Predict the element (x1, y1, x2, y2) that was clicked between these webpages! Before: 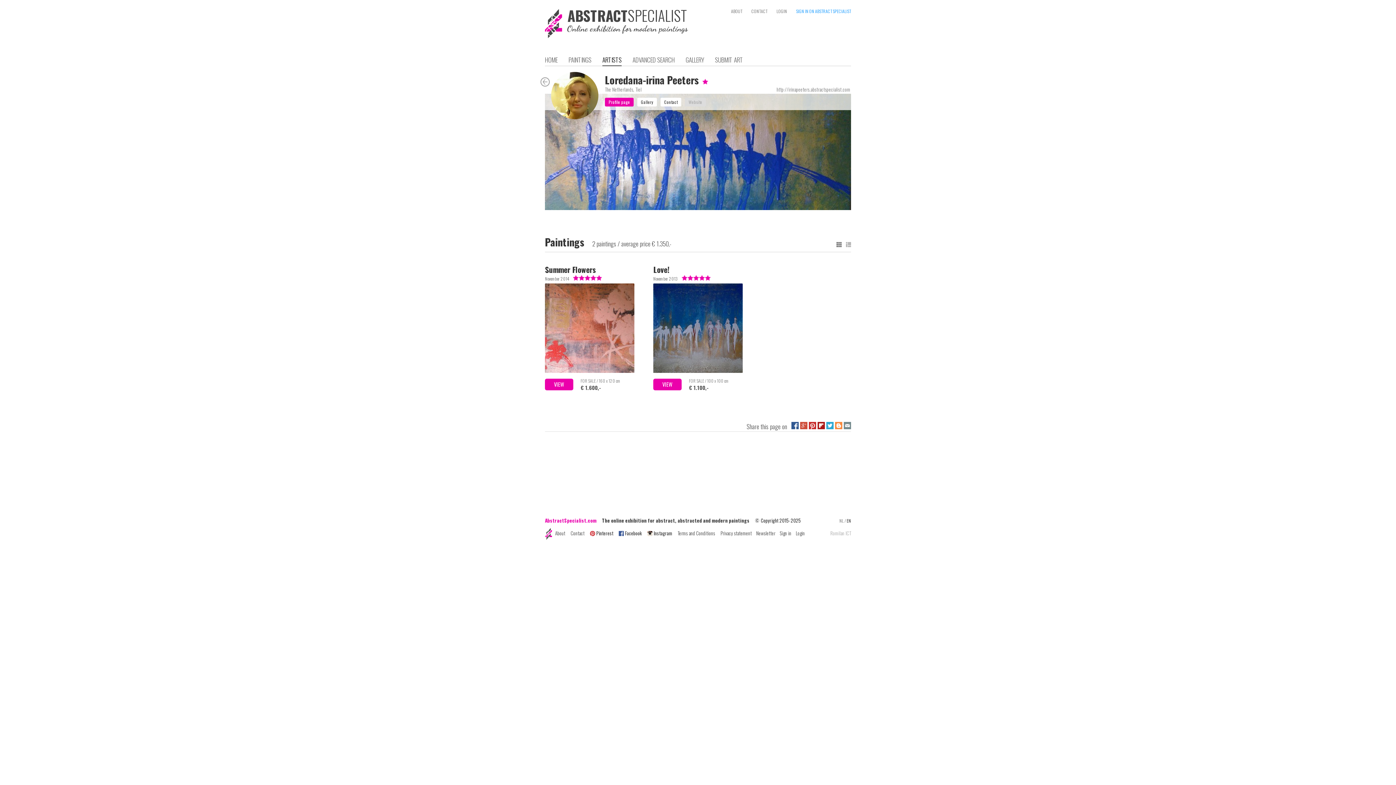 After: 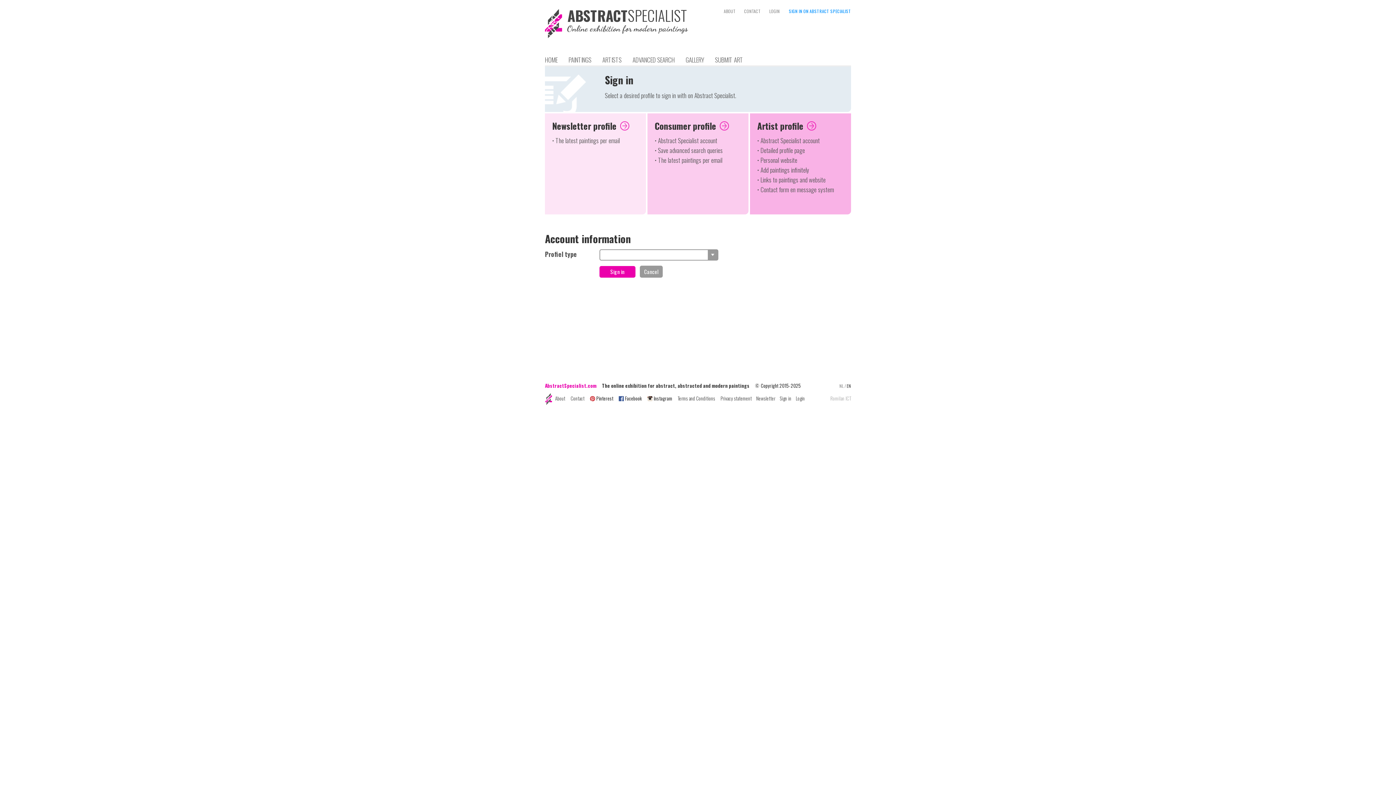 Action: label: Sign in bbox: (780, 529, 791, 537)